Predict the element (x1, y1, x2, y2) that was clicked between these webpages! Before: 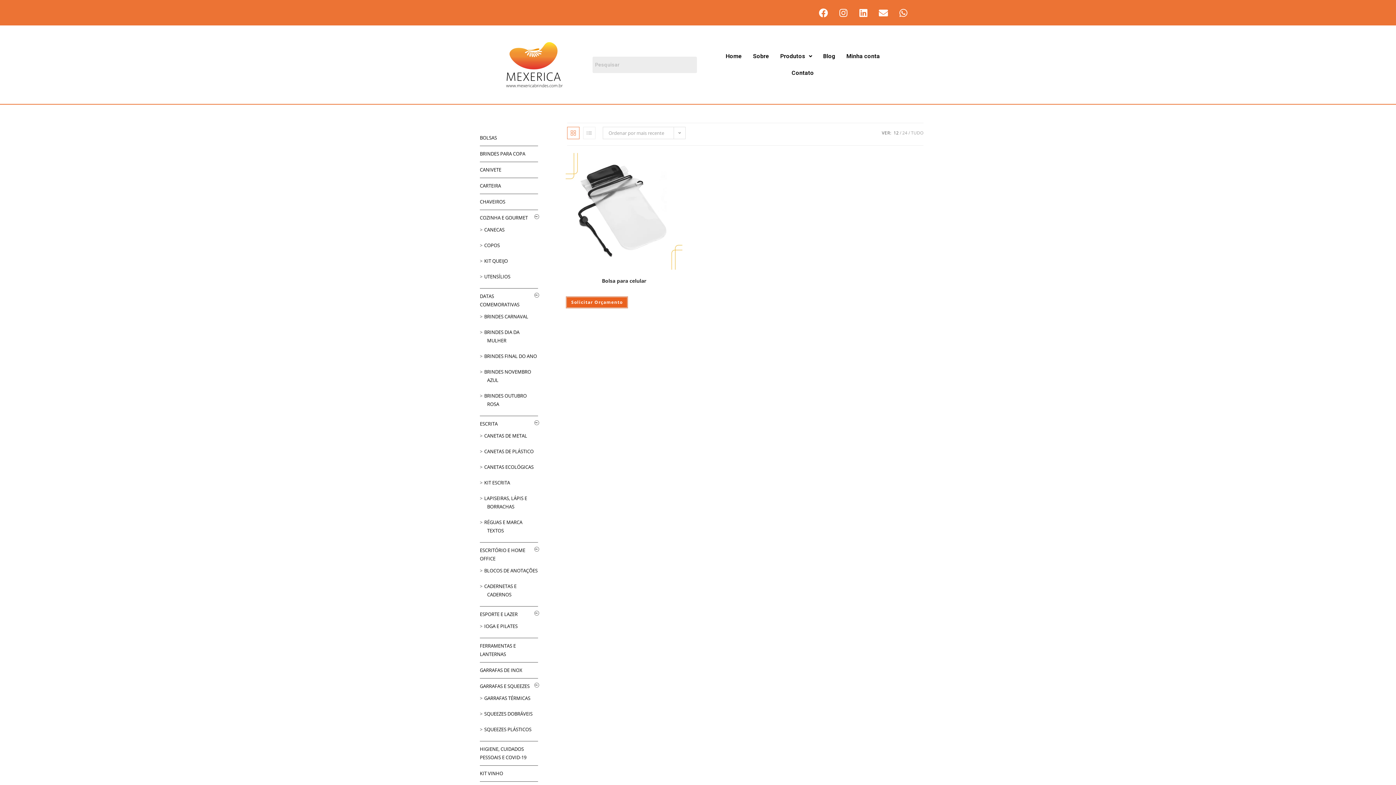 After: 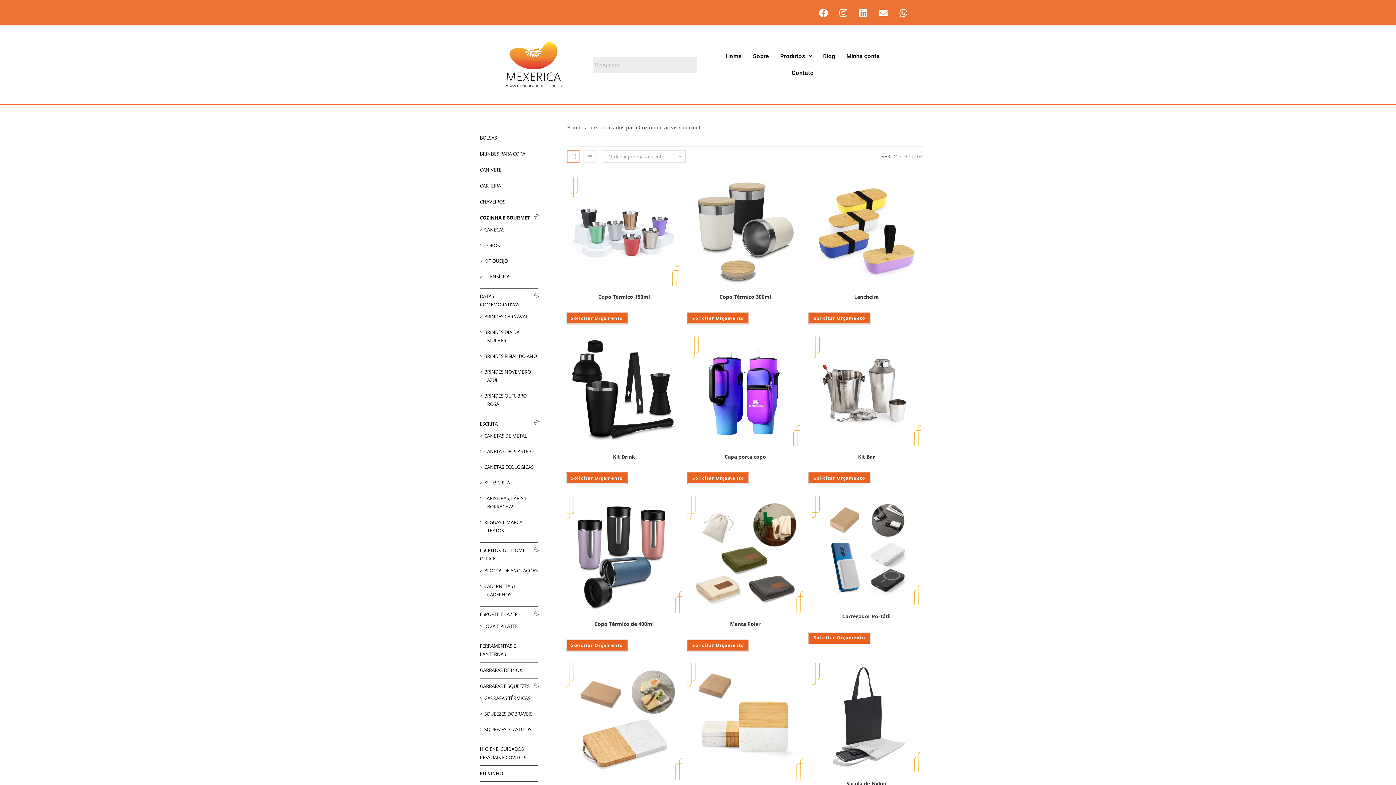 Action: bbox: (480, 214, 528, 221) label: COZINHA E GOURMET